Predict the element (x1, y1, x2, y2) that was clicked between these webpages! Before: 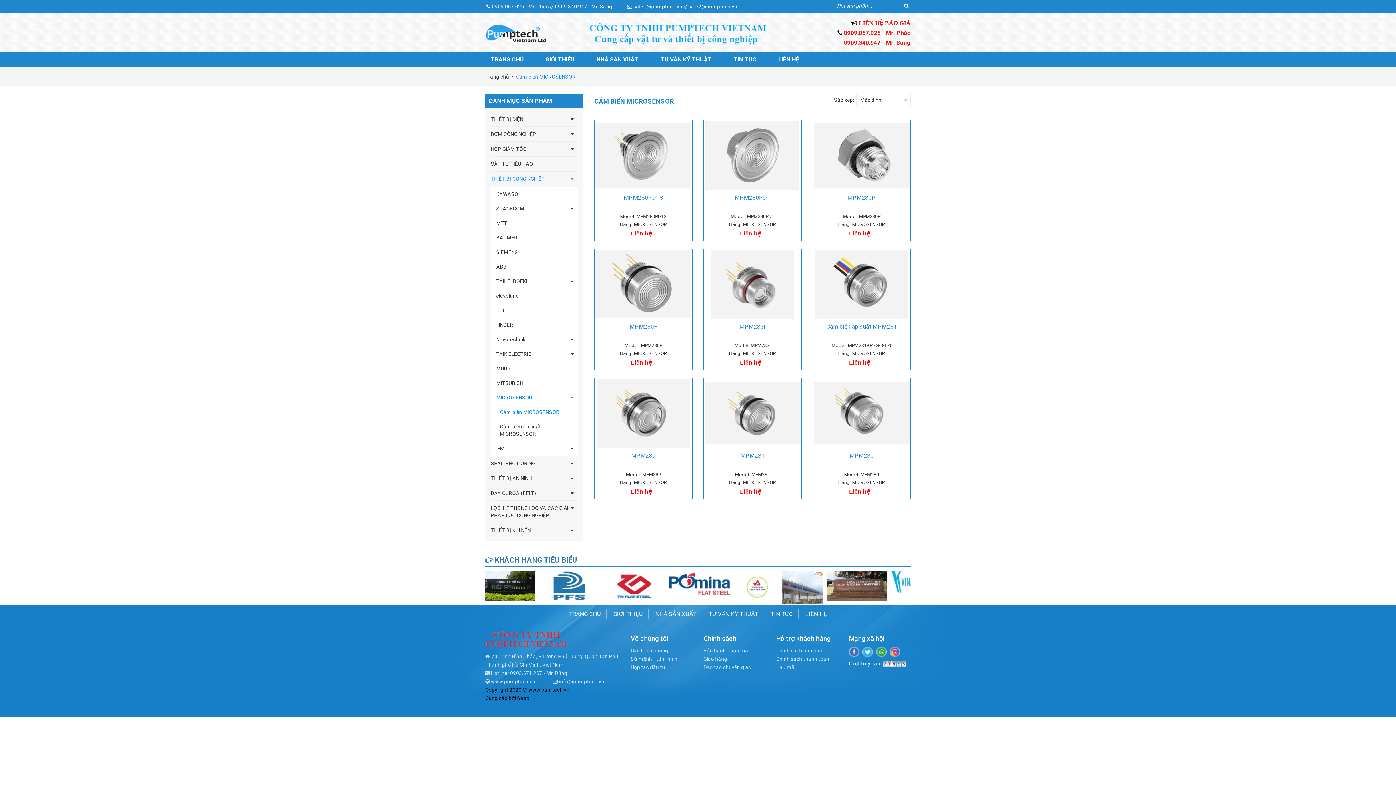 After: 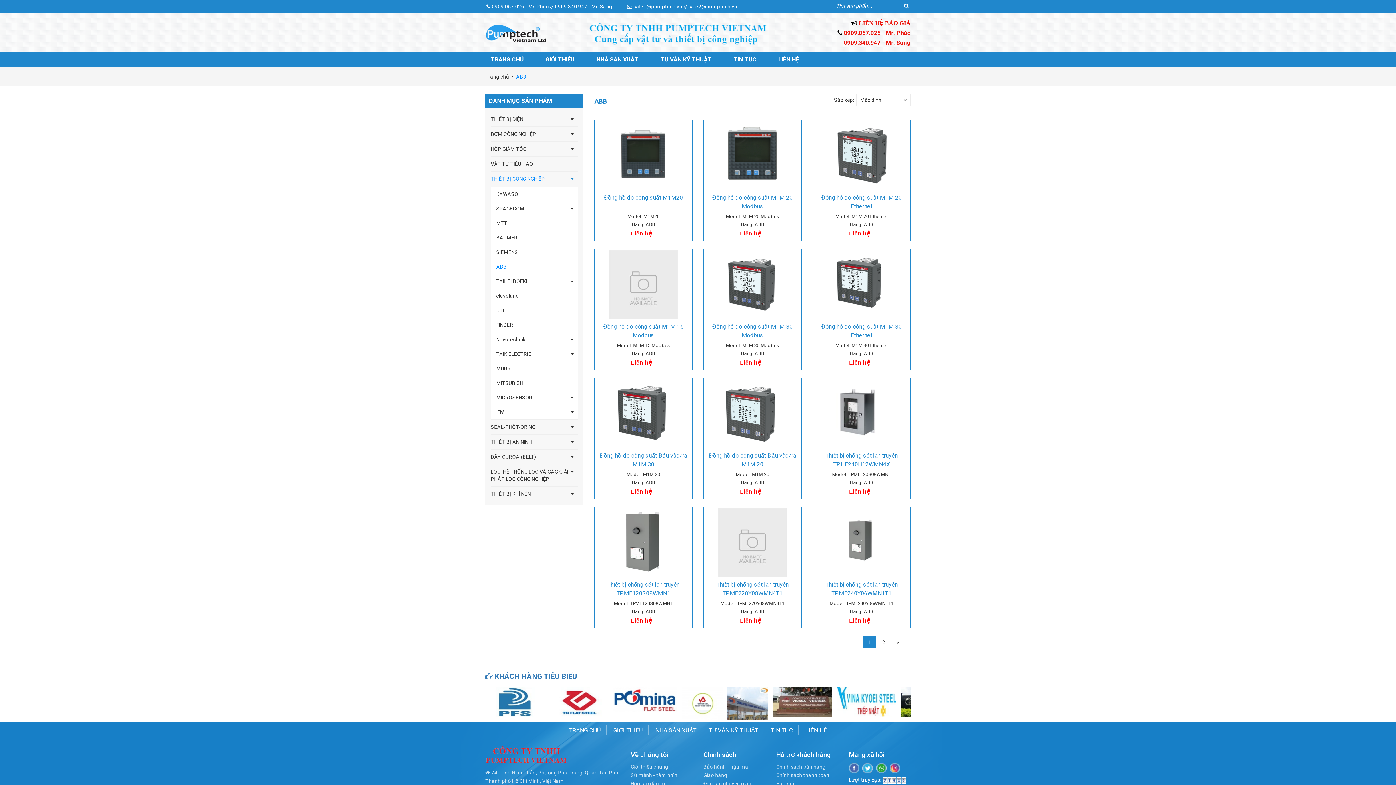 Action: label: ABB bbox: (490, 259, 578, 274)